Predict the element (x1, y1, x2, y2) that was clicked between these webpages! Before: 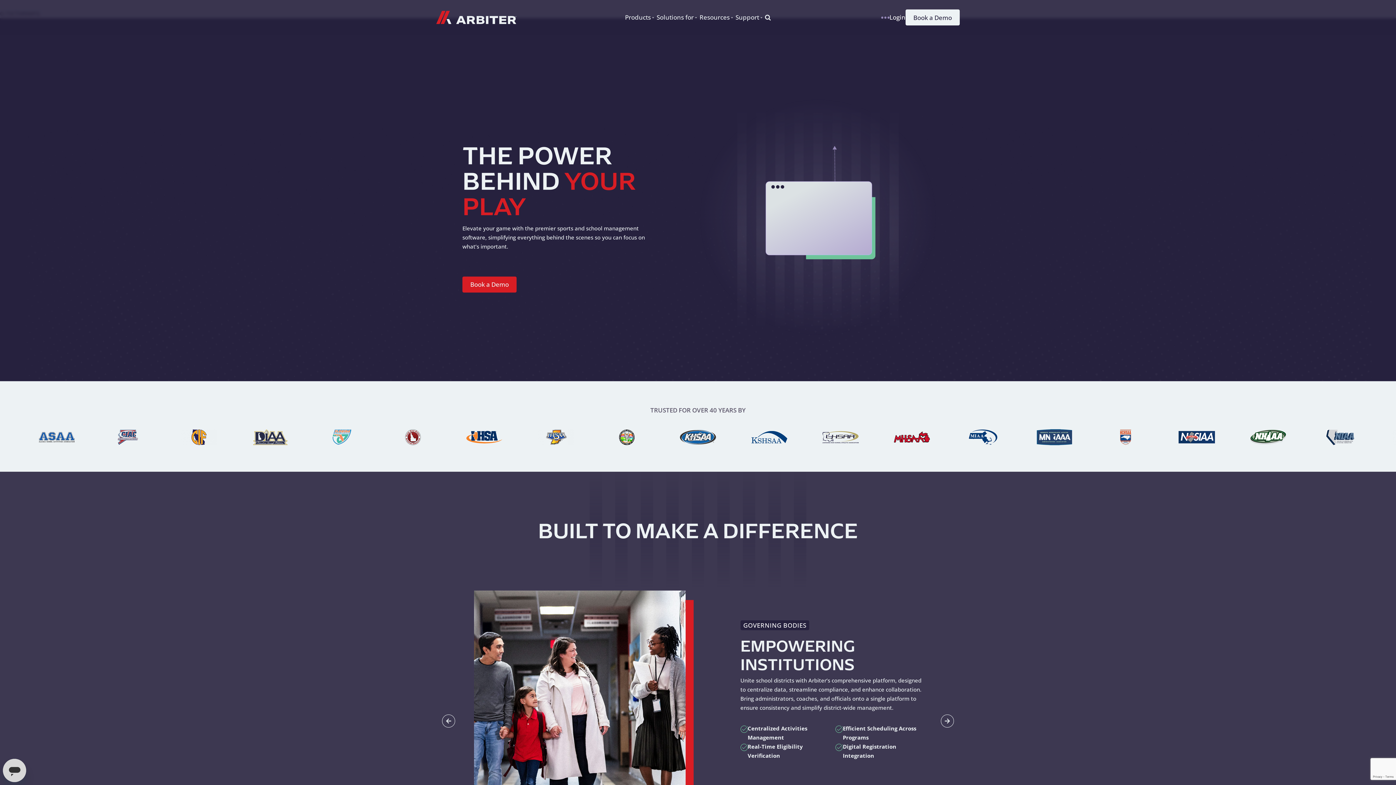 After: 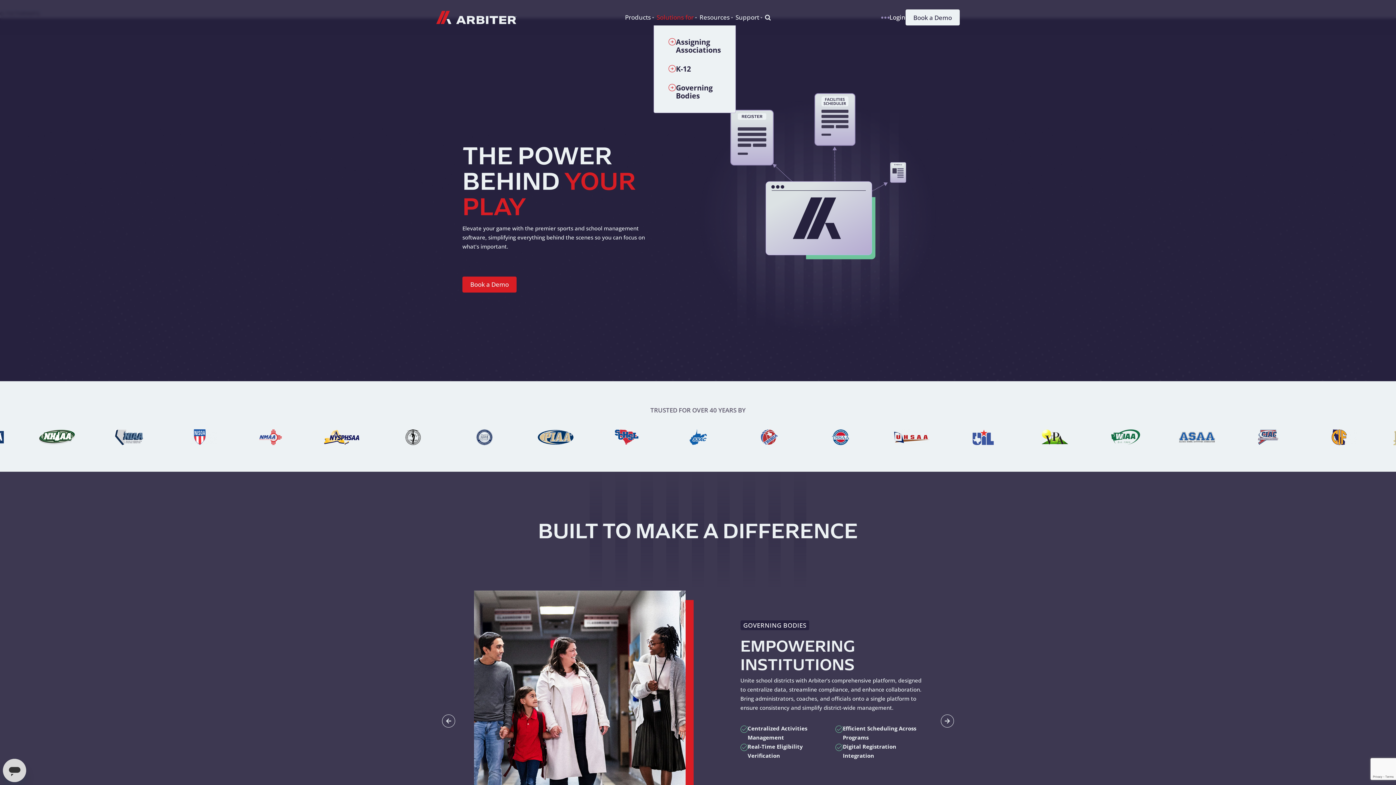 Action: label: Solutions for bbox: (653, 9, 696, 25)